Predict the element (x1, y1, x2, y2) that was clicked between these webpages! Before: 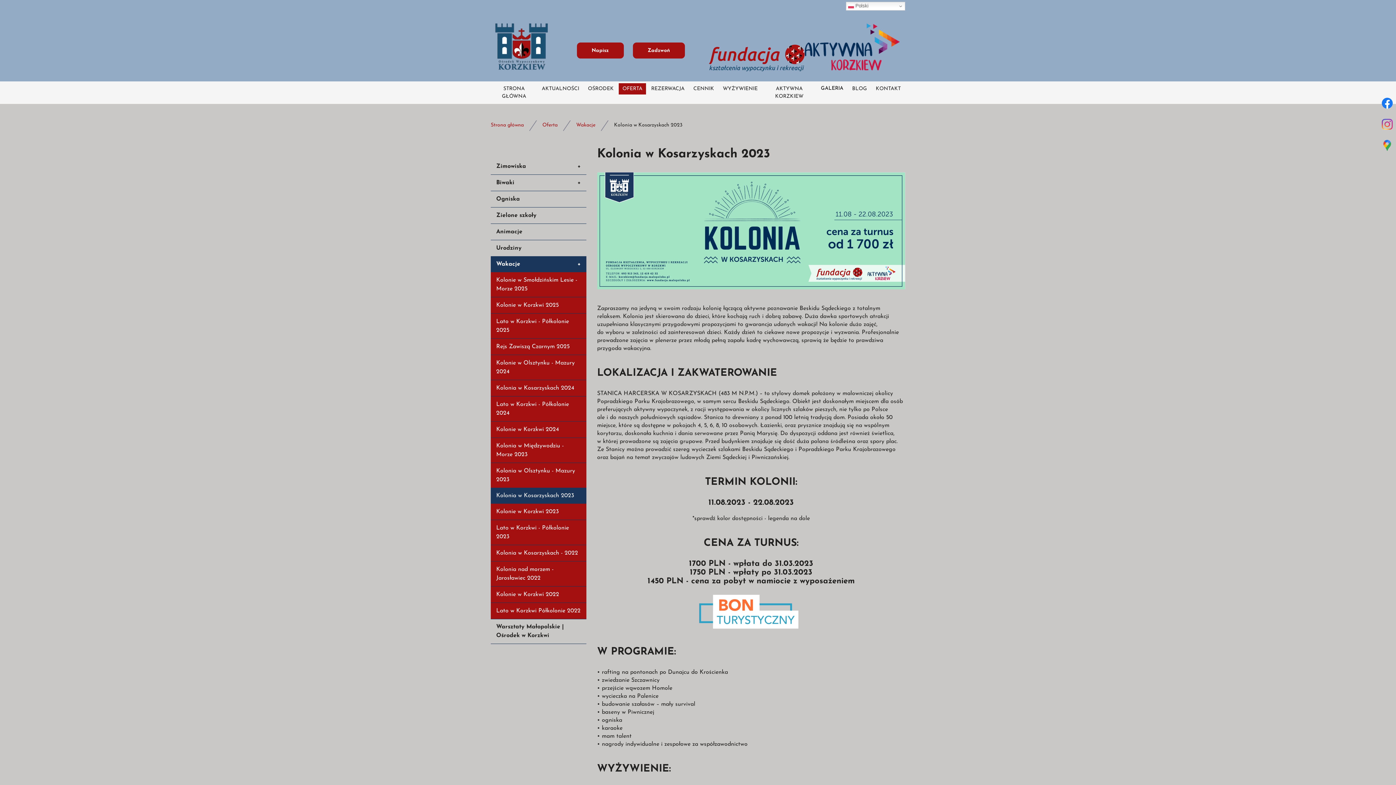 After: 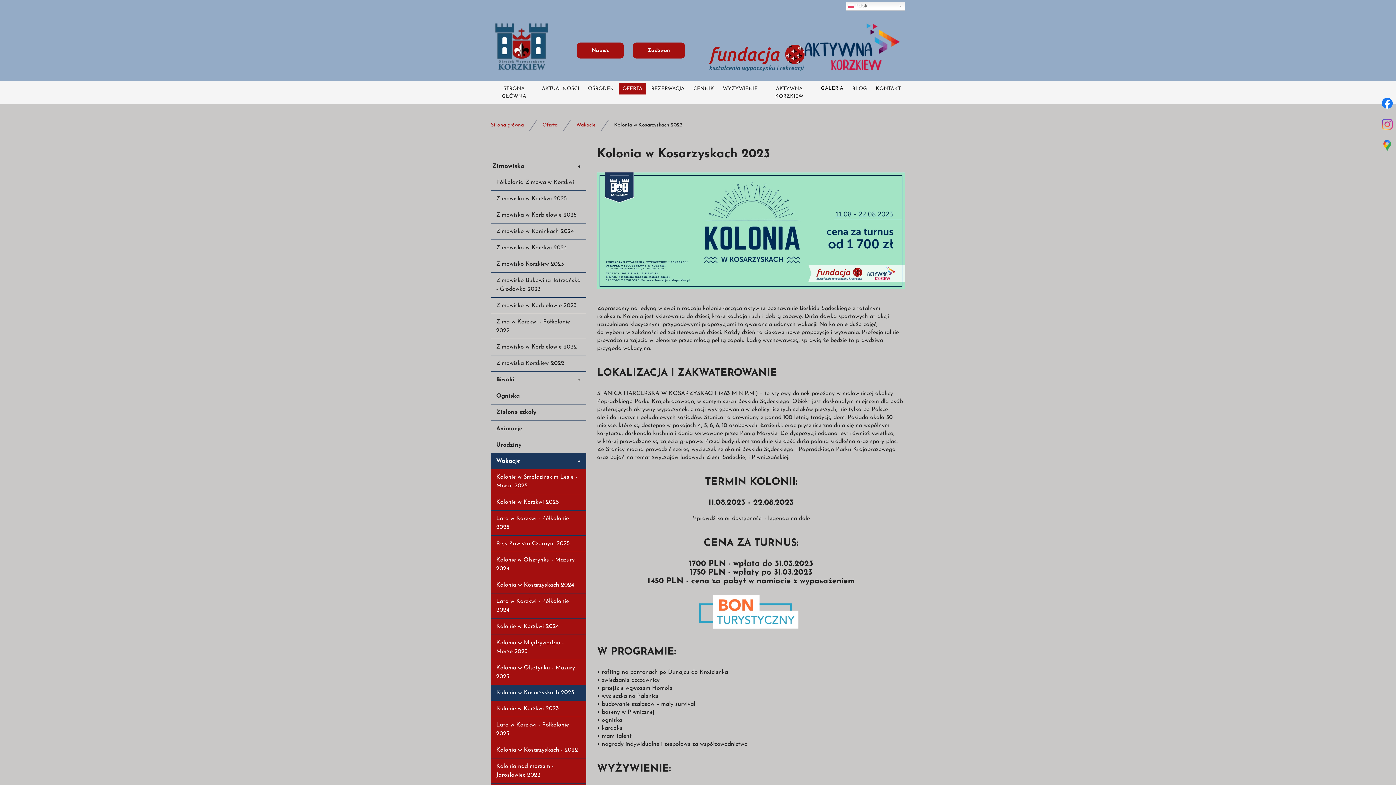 Action: bbox: (572, 158, 586, 174) label: +